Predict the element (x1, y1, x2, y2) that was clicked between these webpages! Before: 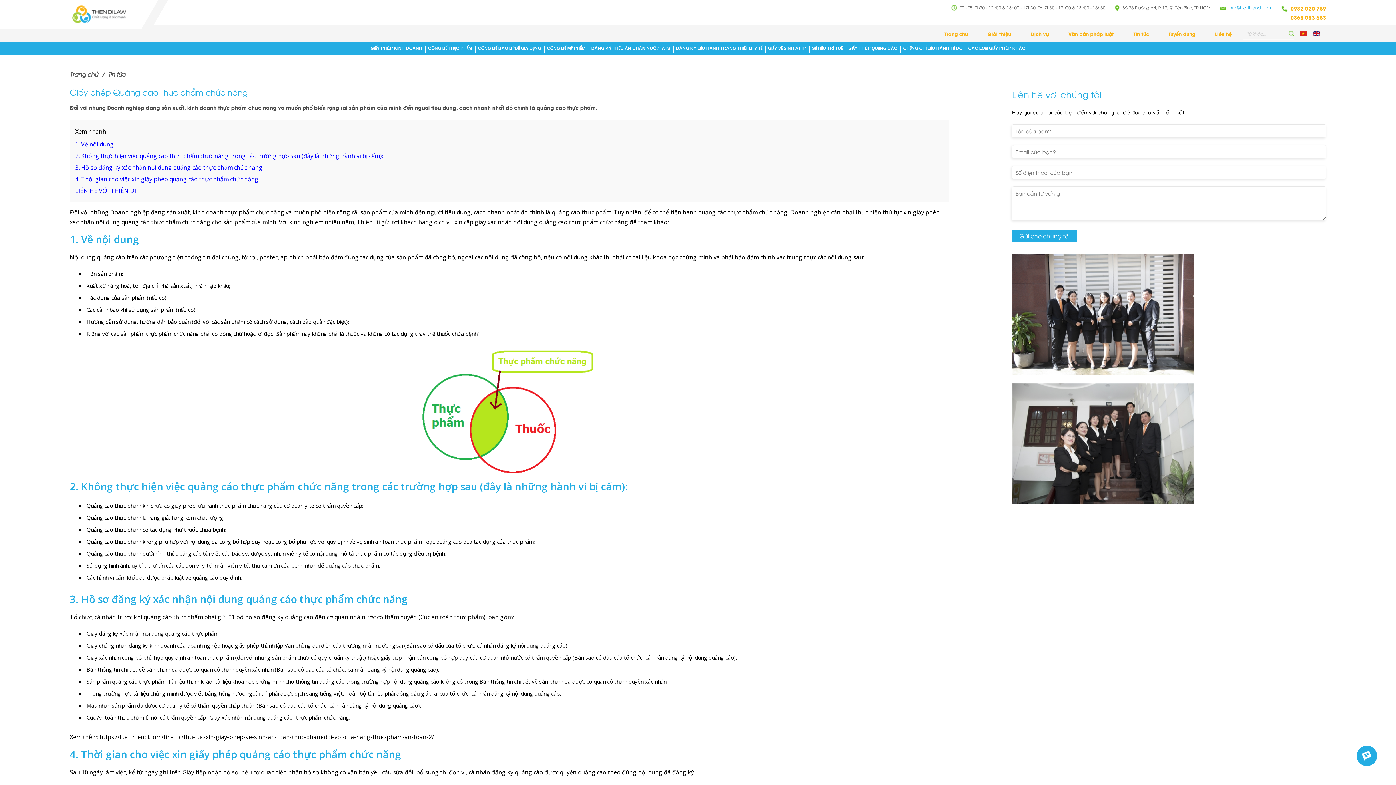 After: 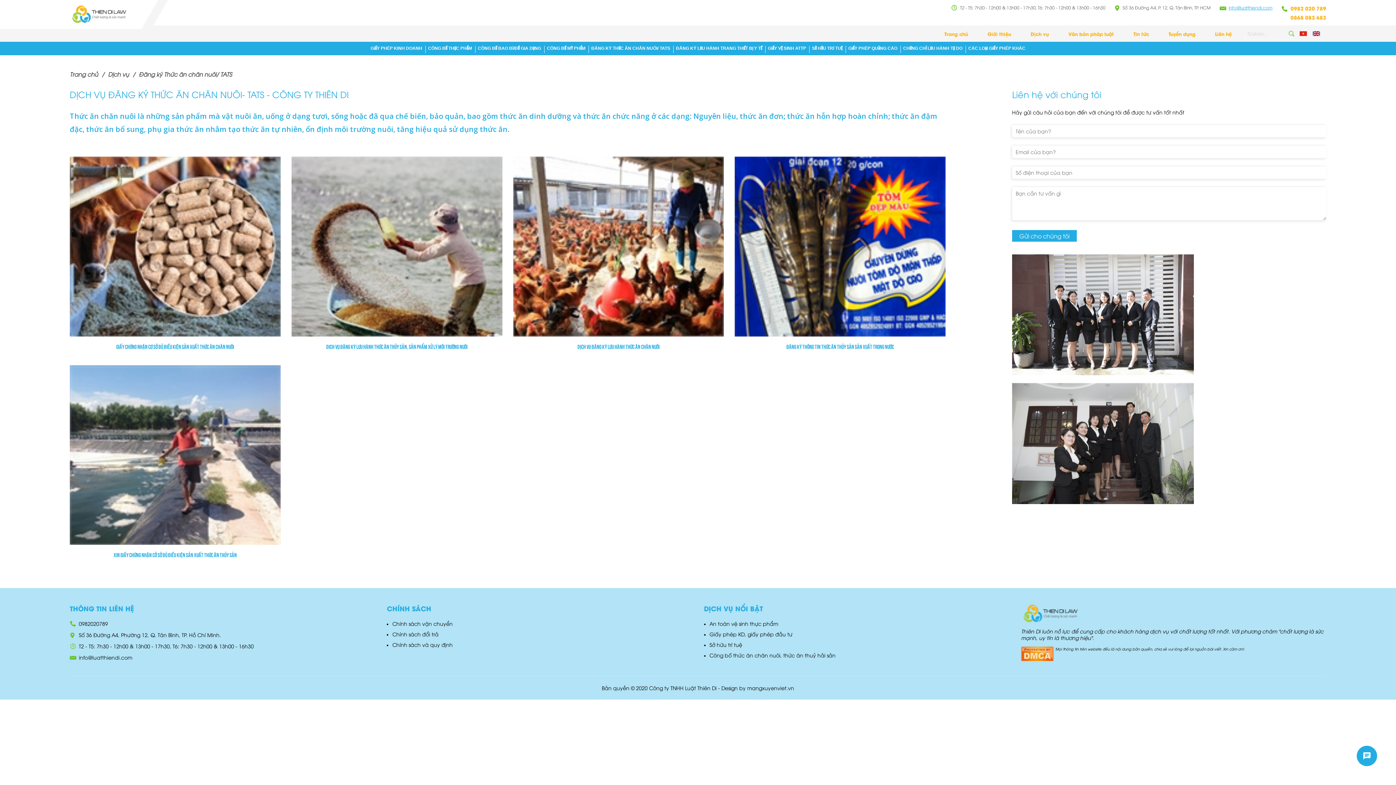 Action: bbox: (588, 41, 673, 55) label: ĐĂNG KÝ THỨC ĂN CHĂN NUÔI/ TATS